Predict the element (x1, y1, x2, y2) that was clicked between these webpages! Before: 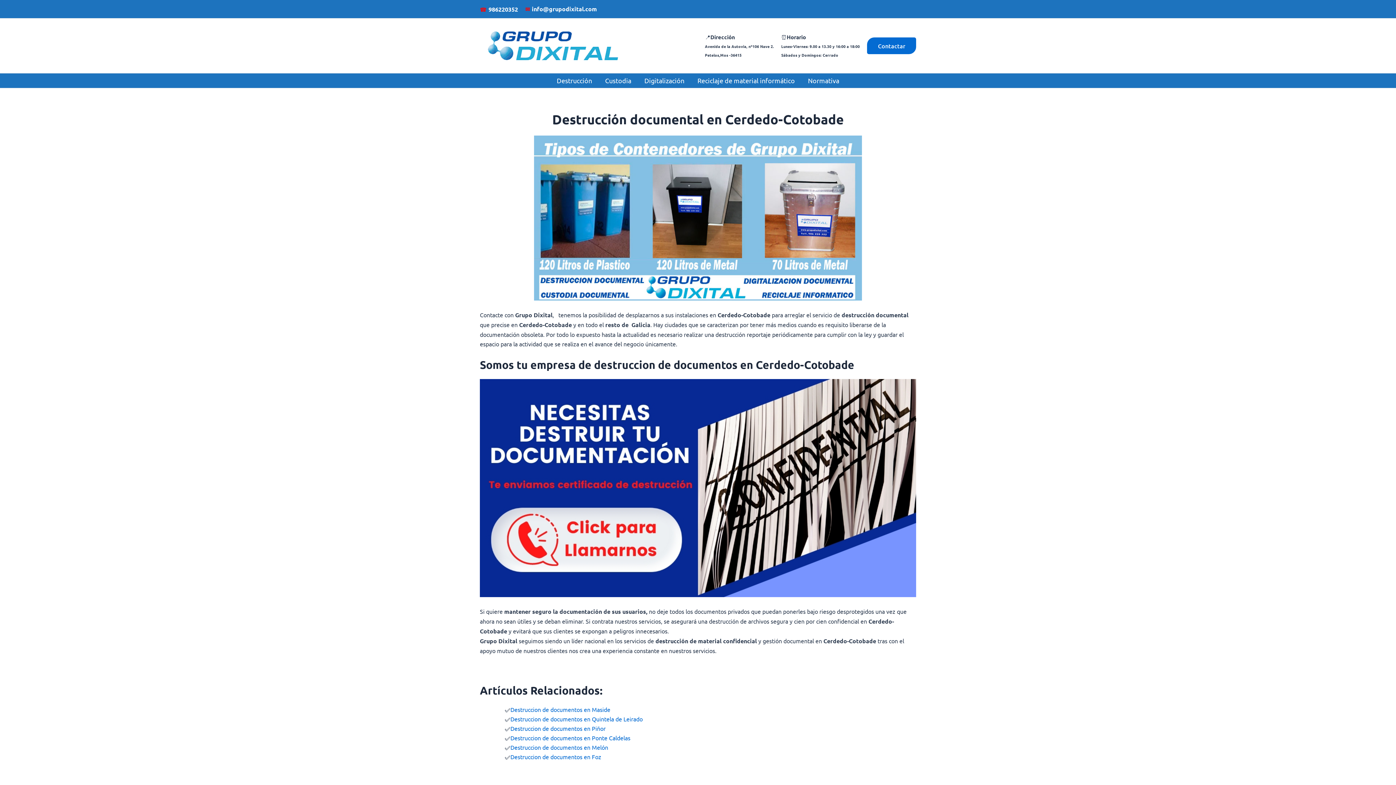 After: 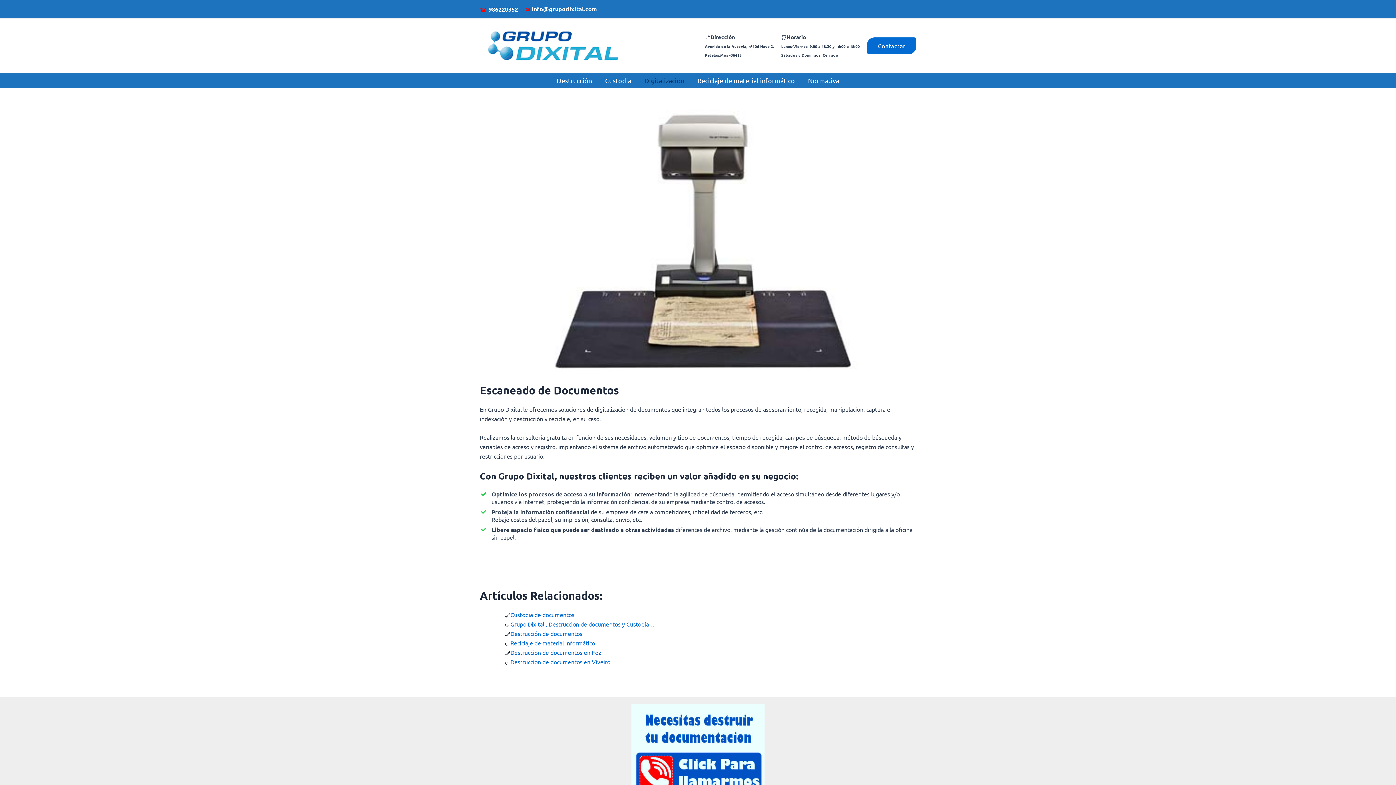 Action: bbox: (638, 73, 691, 88) label: Digitalización